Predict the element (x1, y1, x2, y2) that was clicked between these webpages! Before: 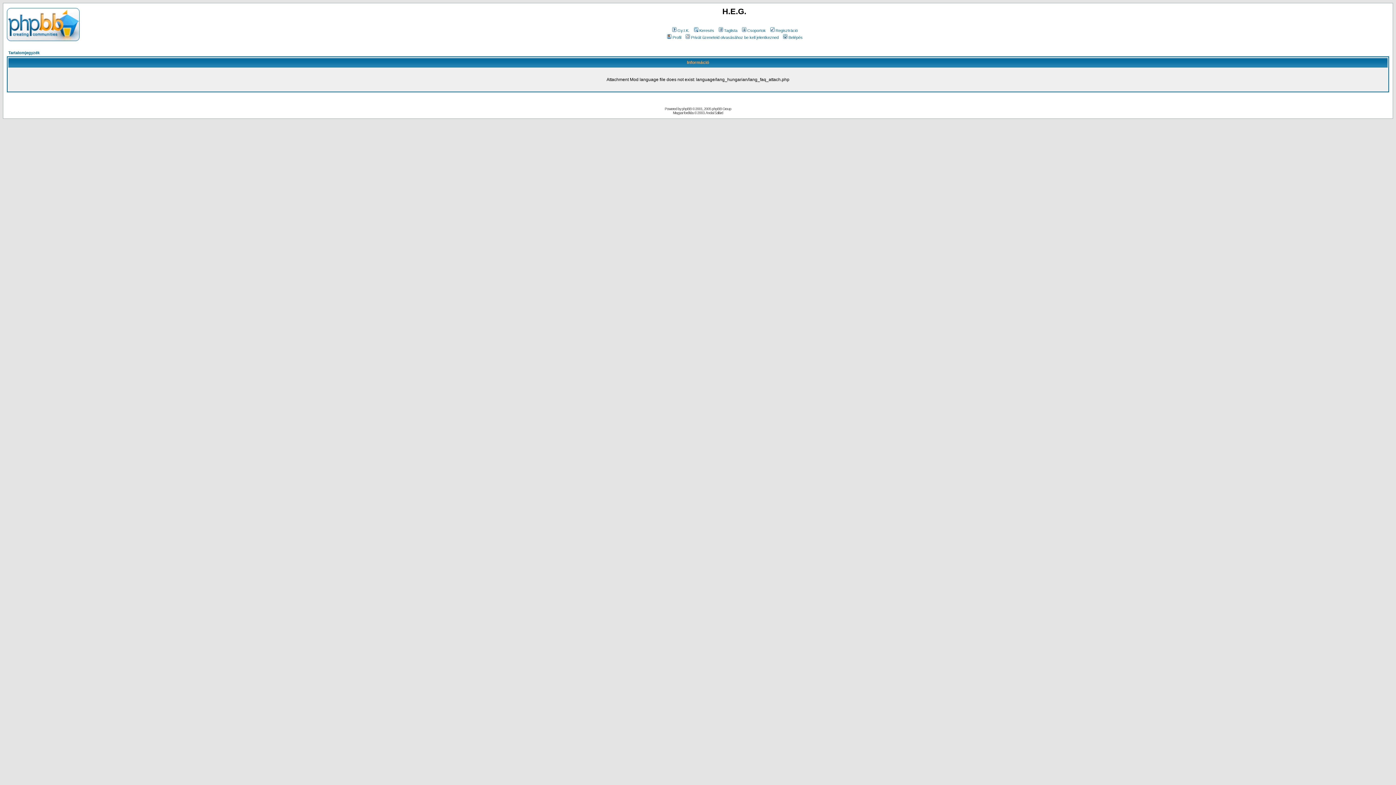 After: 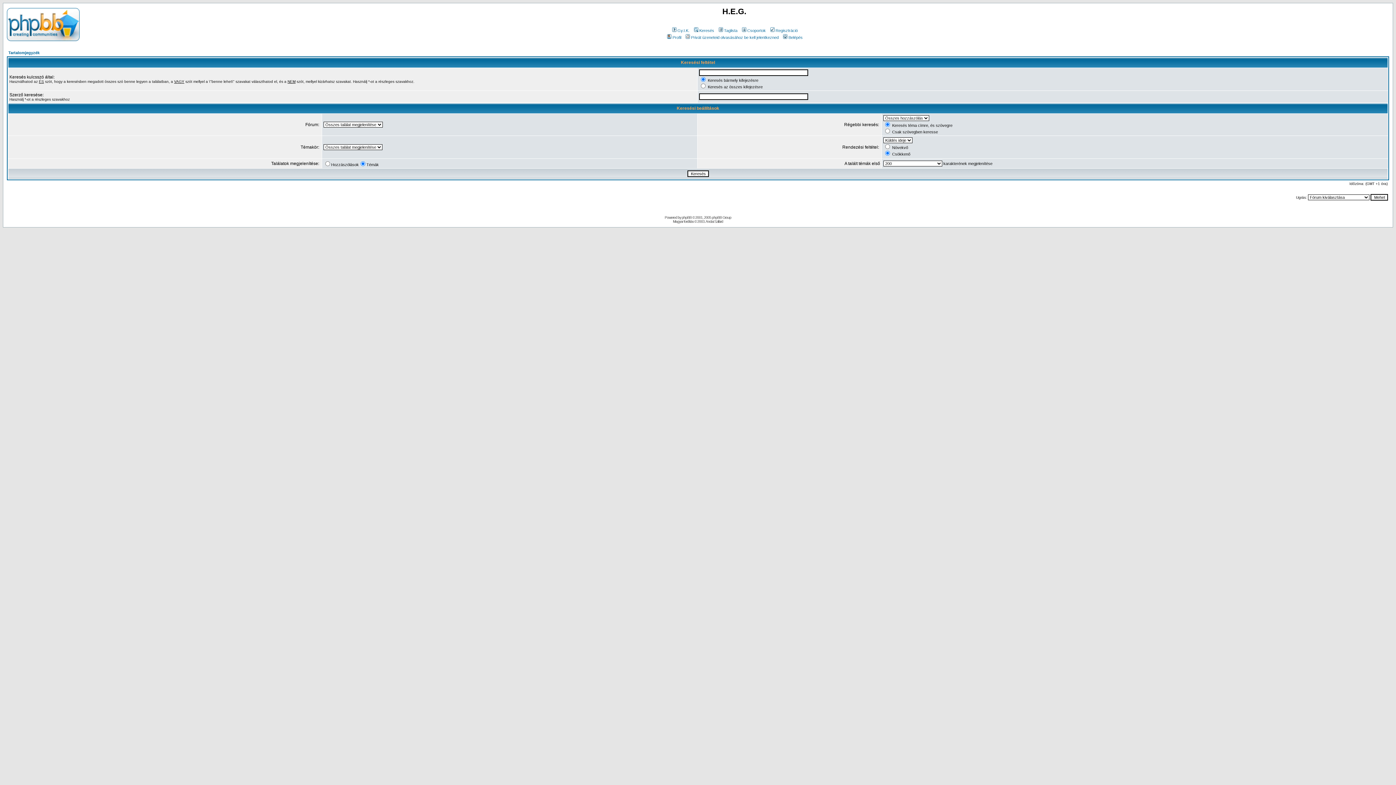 Action: label: Keresés bbox: (692, 28, 714, 32)